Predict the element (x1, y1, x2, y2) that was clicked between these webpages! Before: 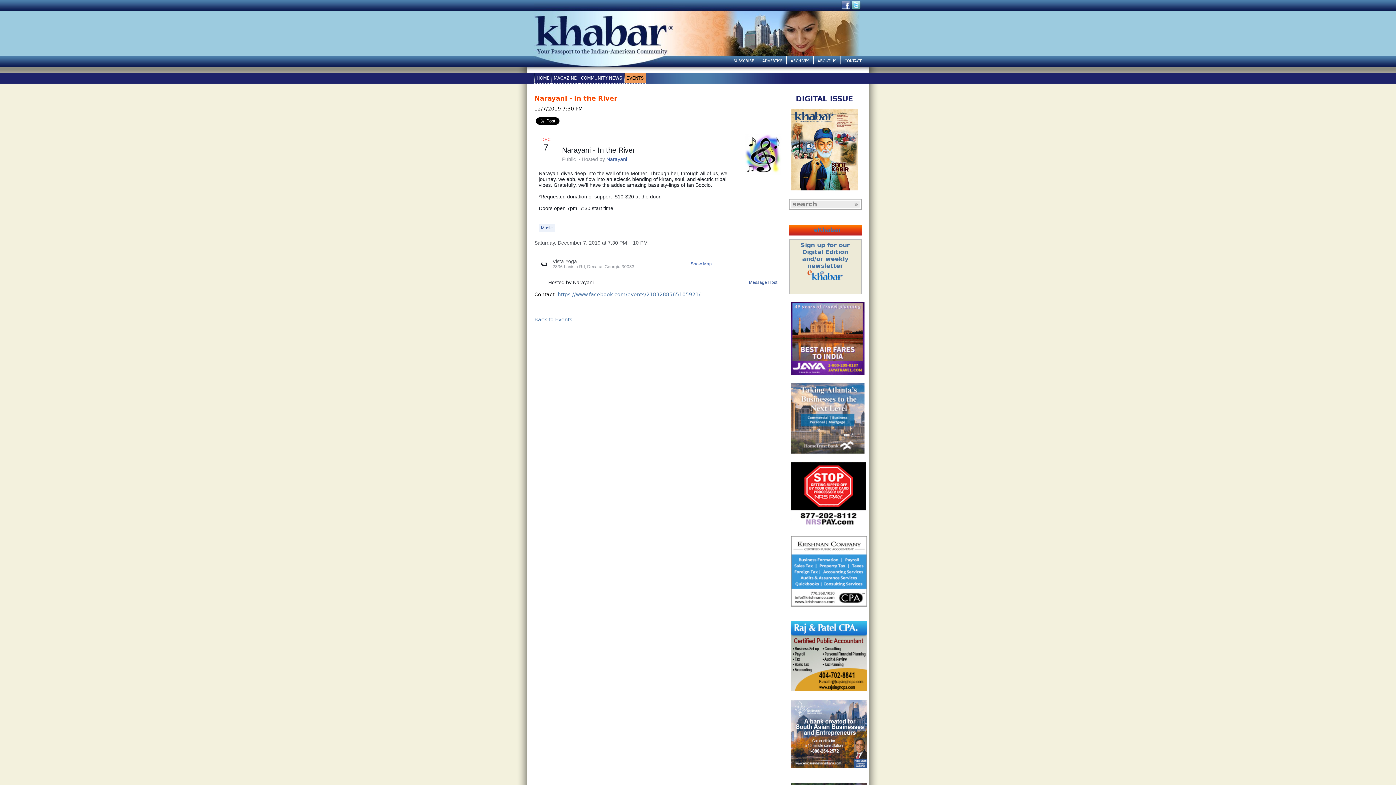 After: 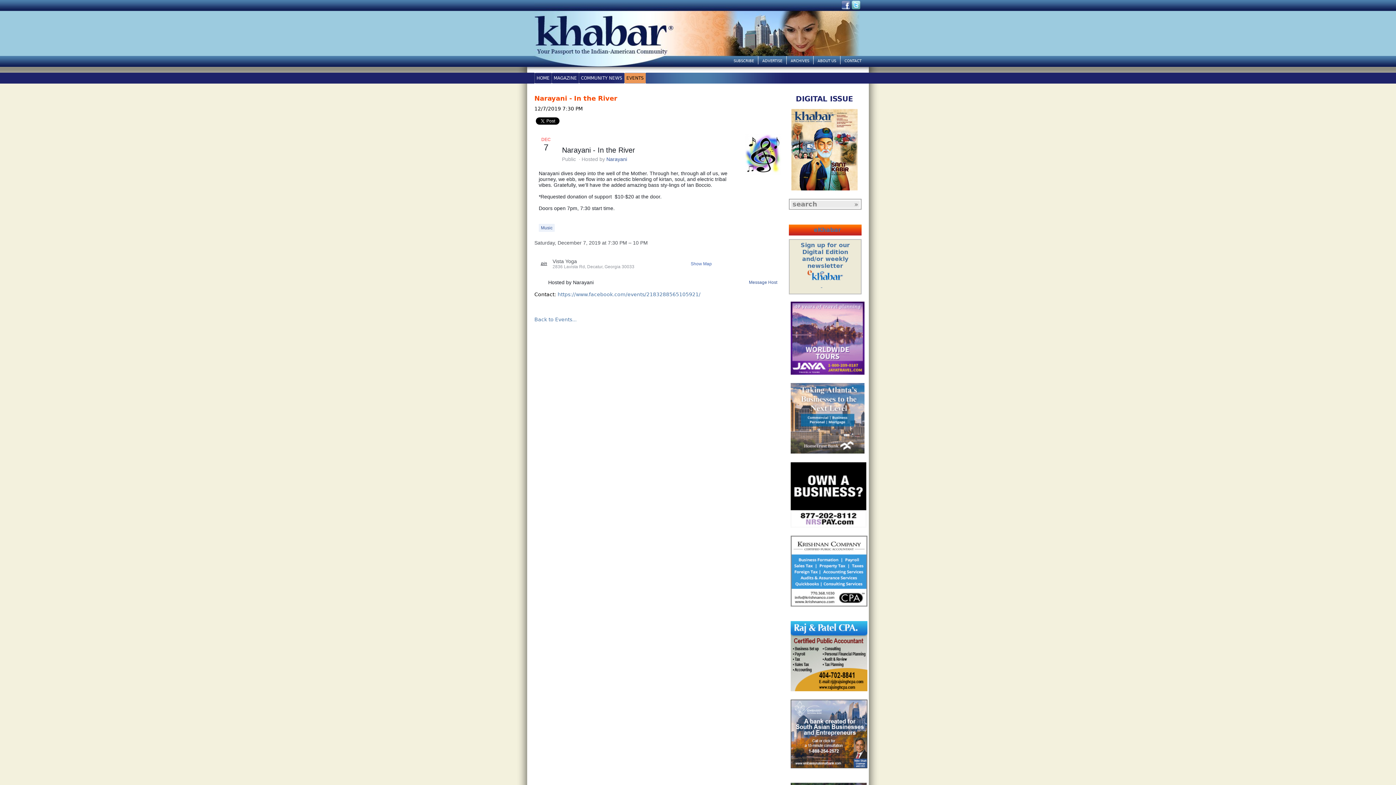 Action: label:   bbox: (821, 282, 822, 288)